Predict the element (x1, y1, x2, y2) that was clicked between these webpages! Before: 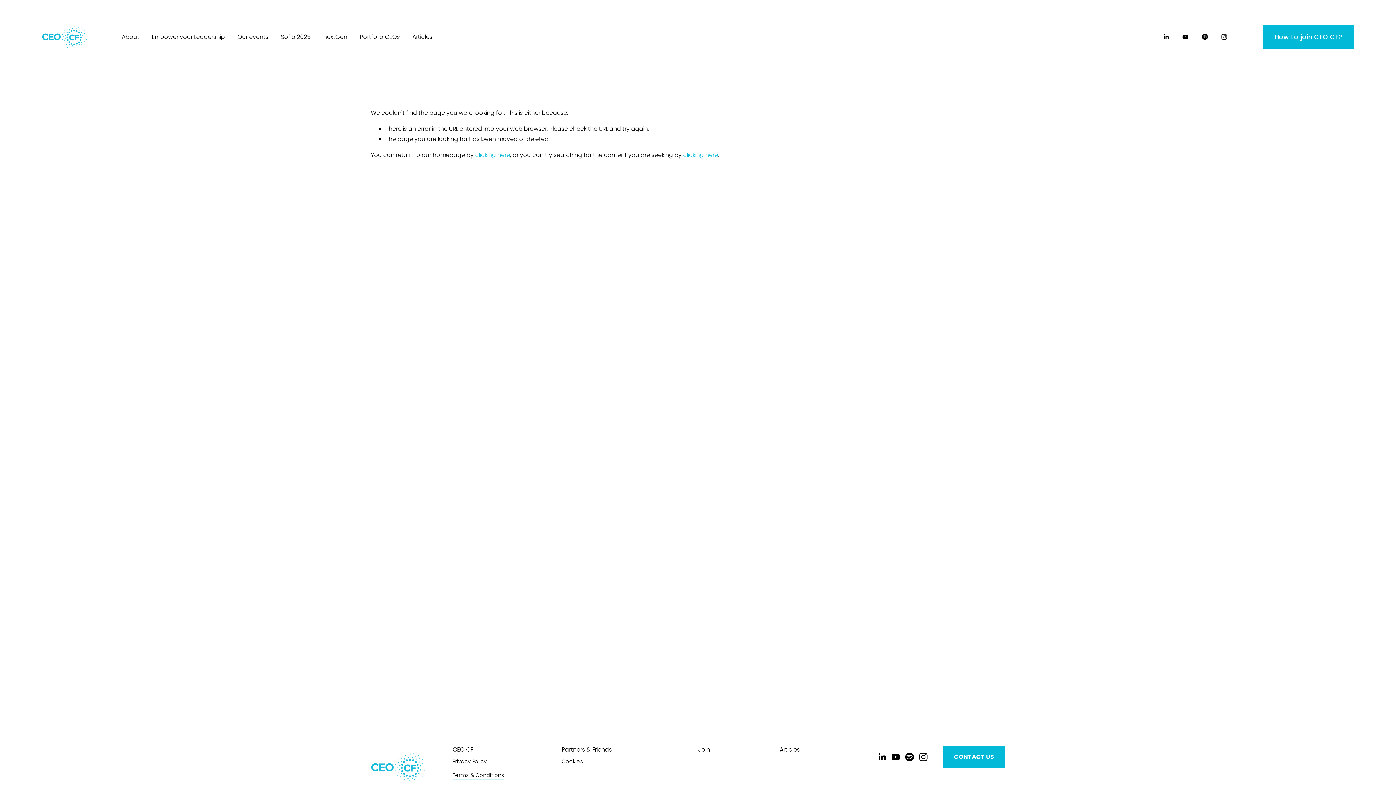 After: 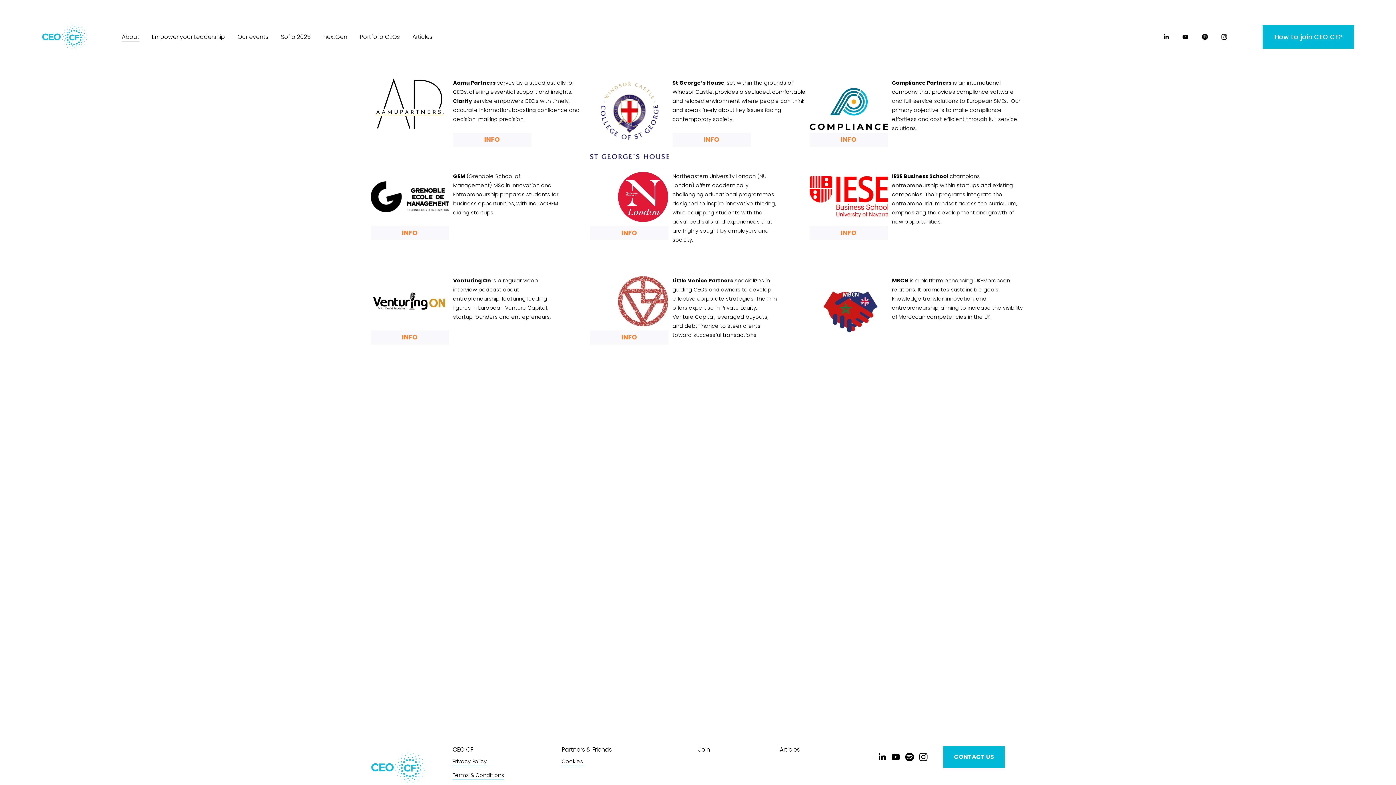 Action: label: Partners & Friends bbox: (561, 745, 670, 755)